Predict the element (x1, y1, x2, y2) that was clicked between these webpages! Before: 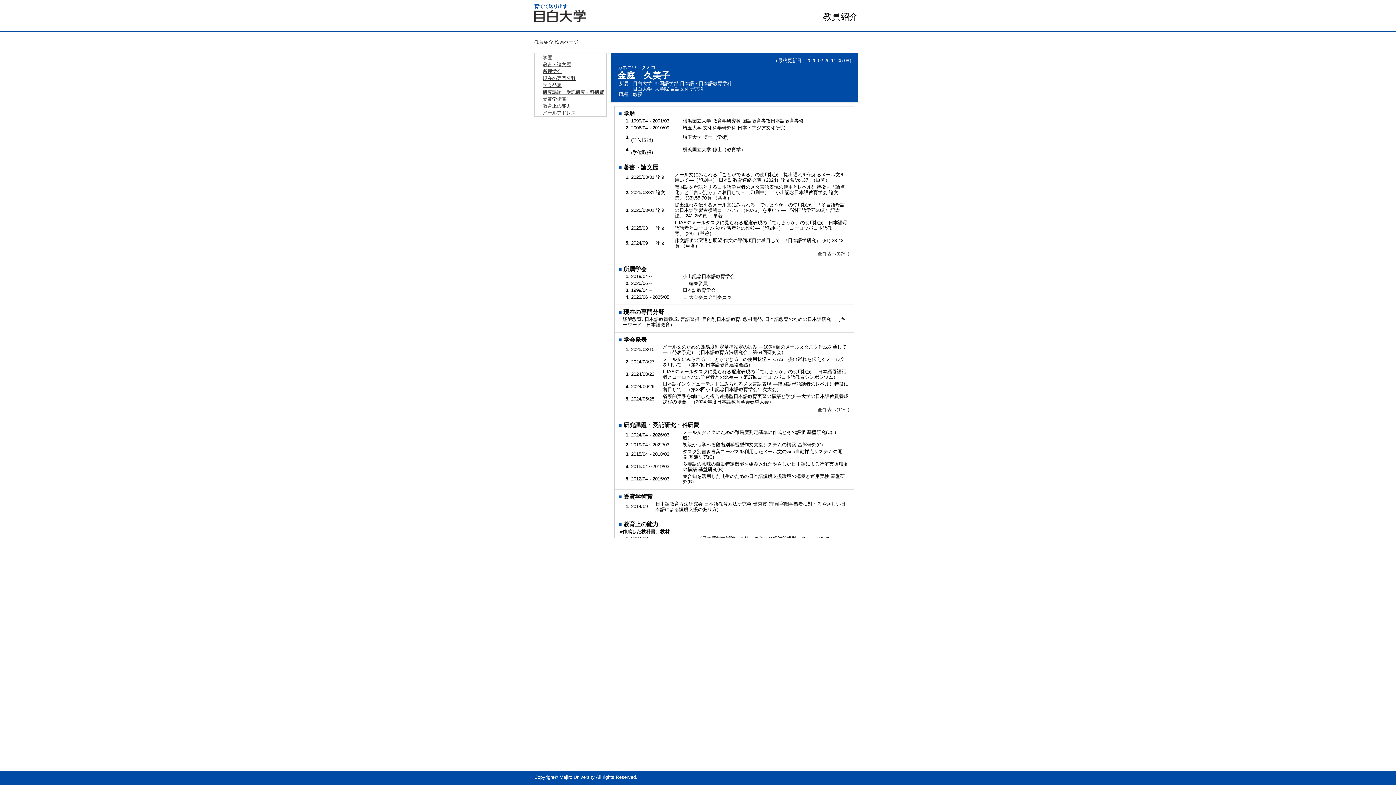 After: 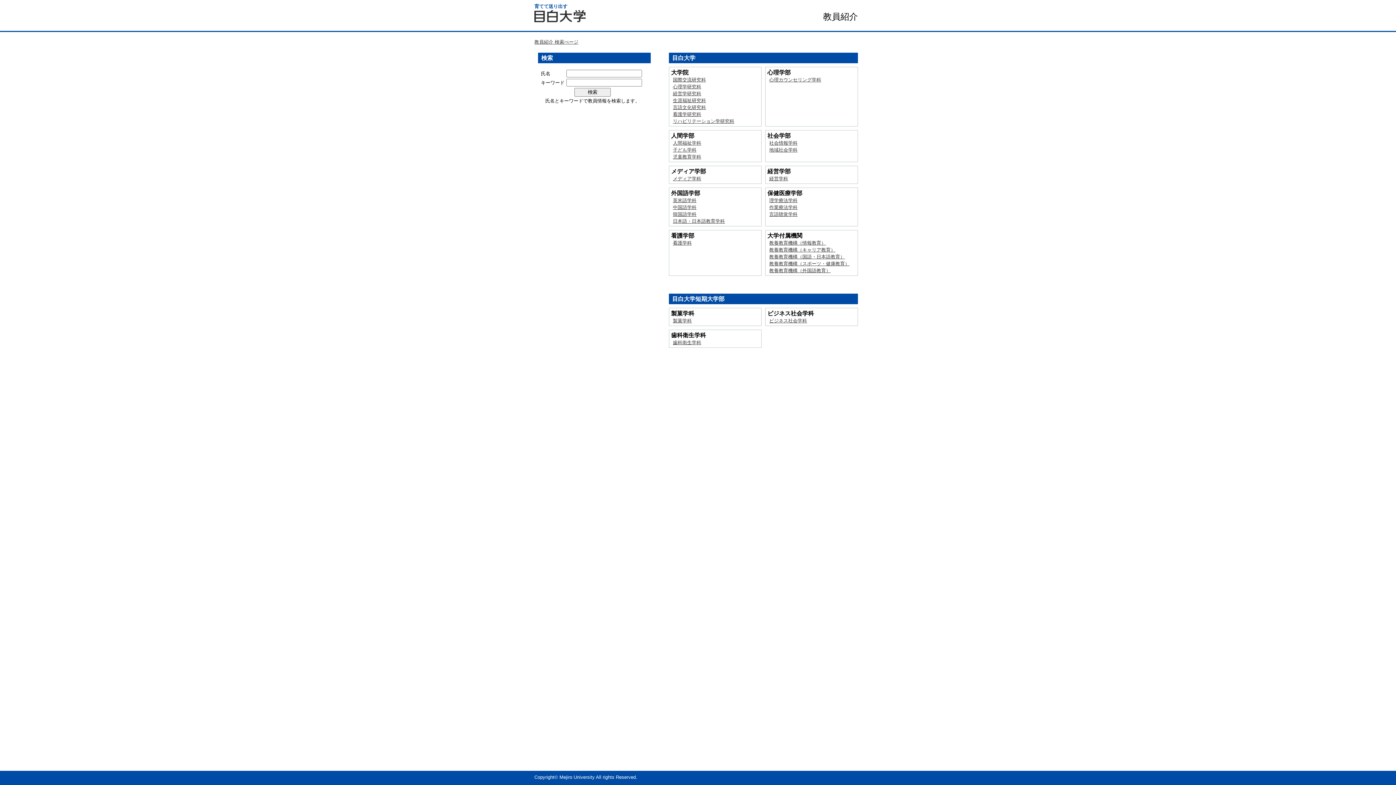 Action: bbox: (534, 40, 578, 44) label: 教員紹介 検索ぺージ